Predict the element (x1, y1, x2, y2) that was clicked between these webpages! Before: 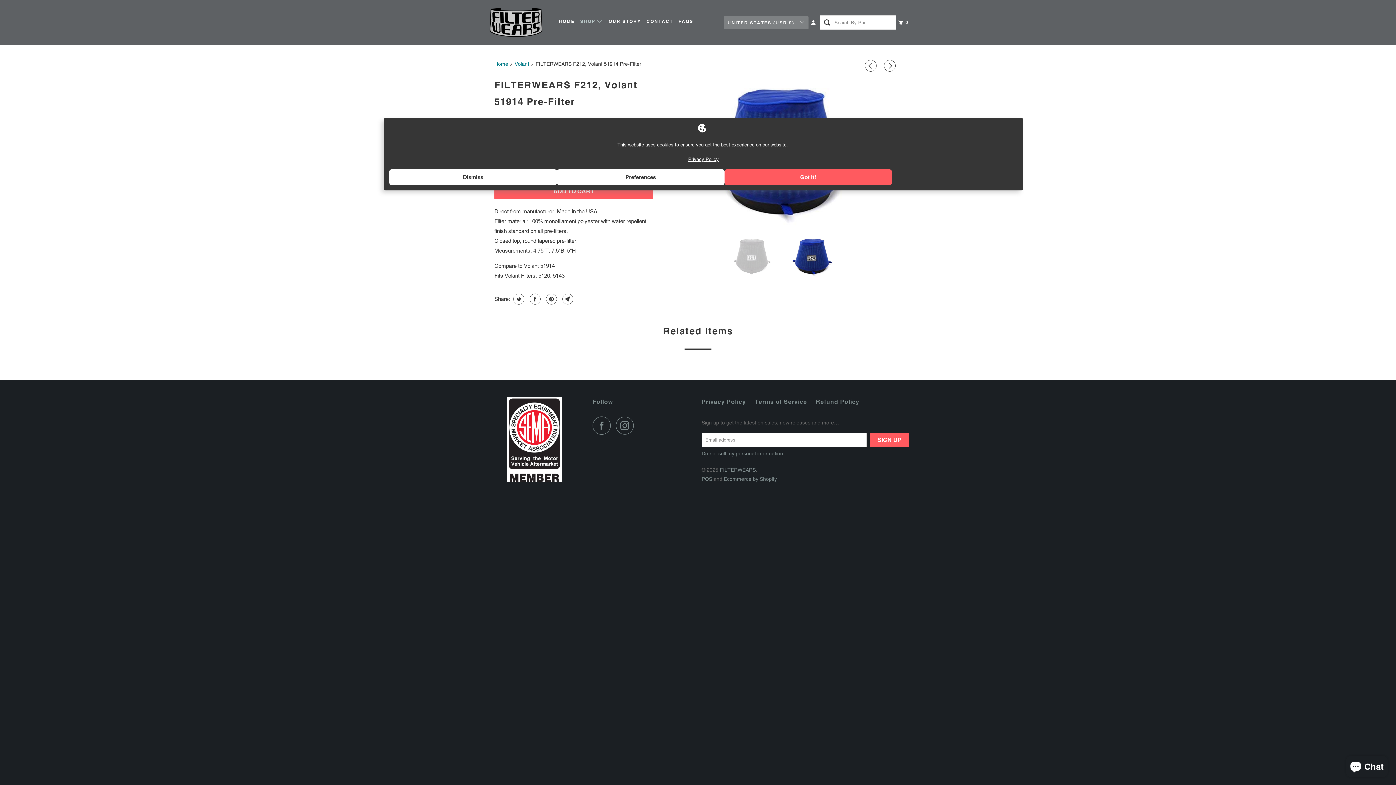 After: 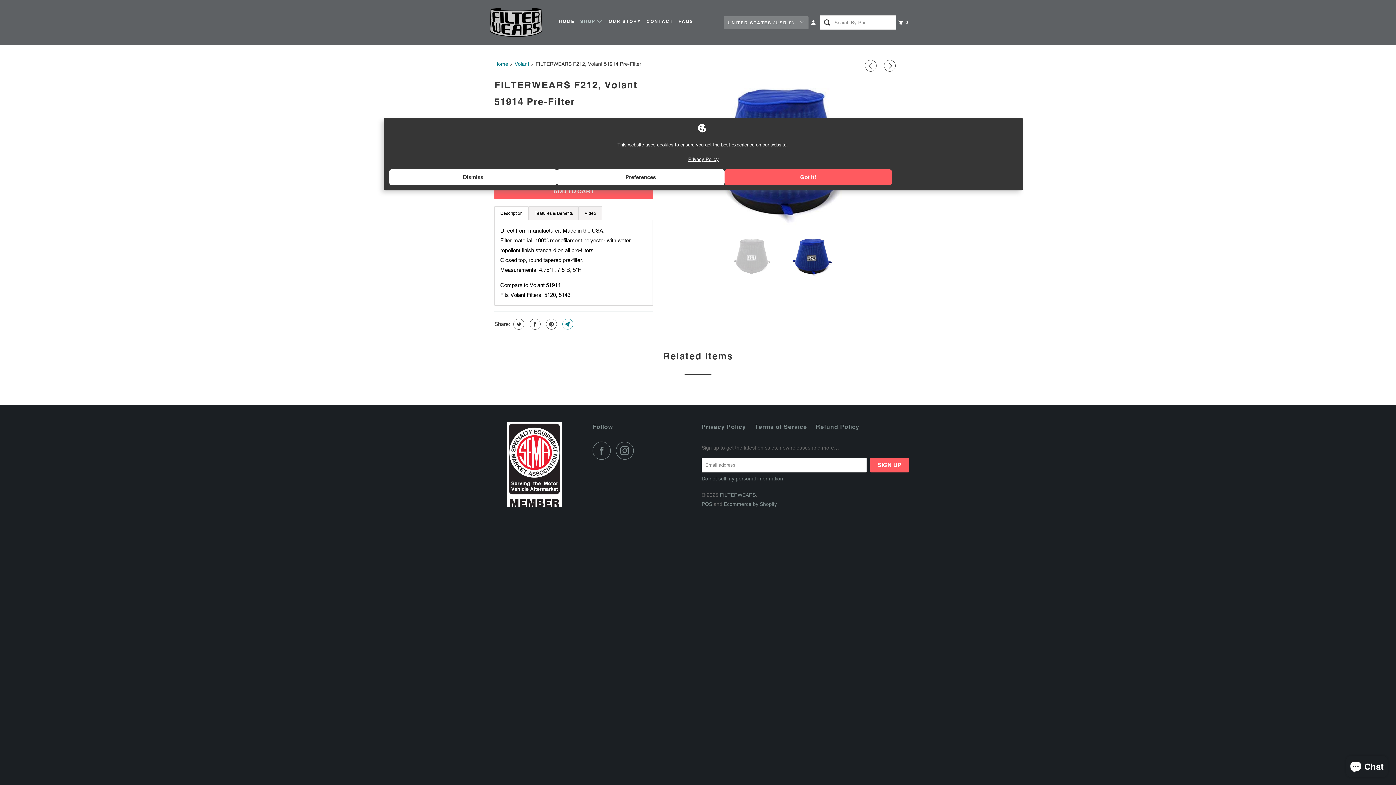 Action: bbox: (560, 293, 573, 304)